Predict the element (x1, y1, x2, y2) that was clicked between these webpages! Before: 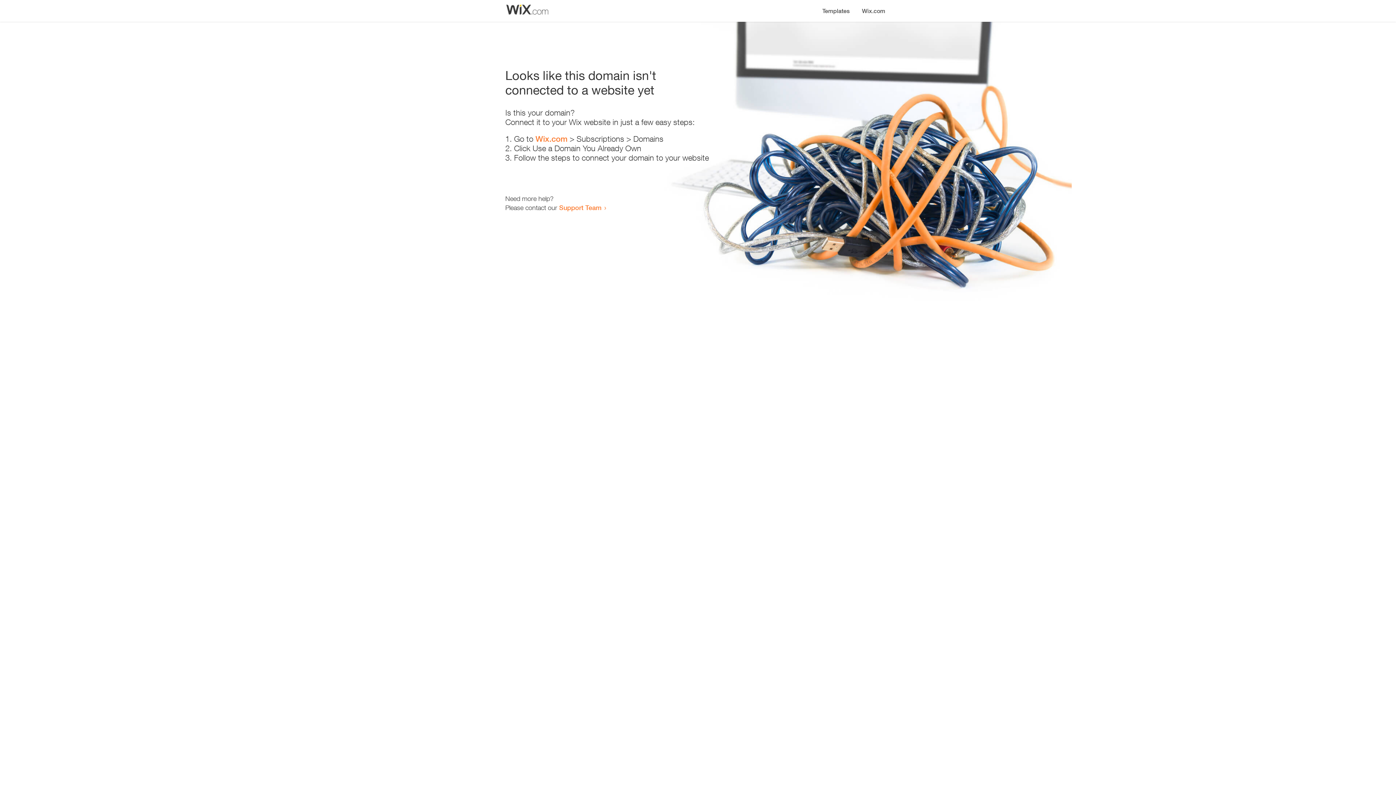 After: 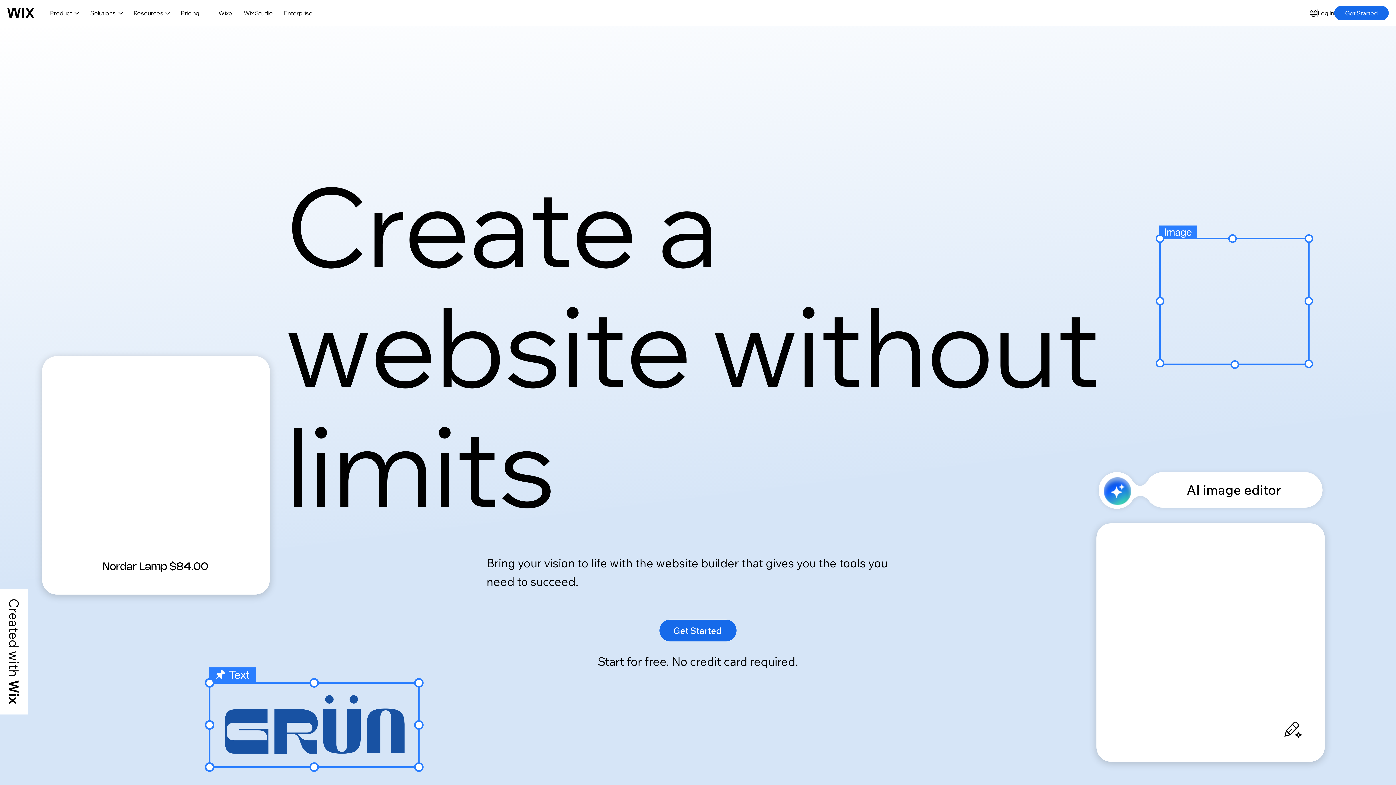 Action: label: Wix.com bbox: (535, 134, 567, 143)